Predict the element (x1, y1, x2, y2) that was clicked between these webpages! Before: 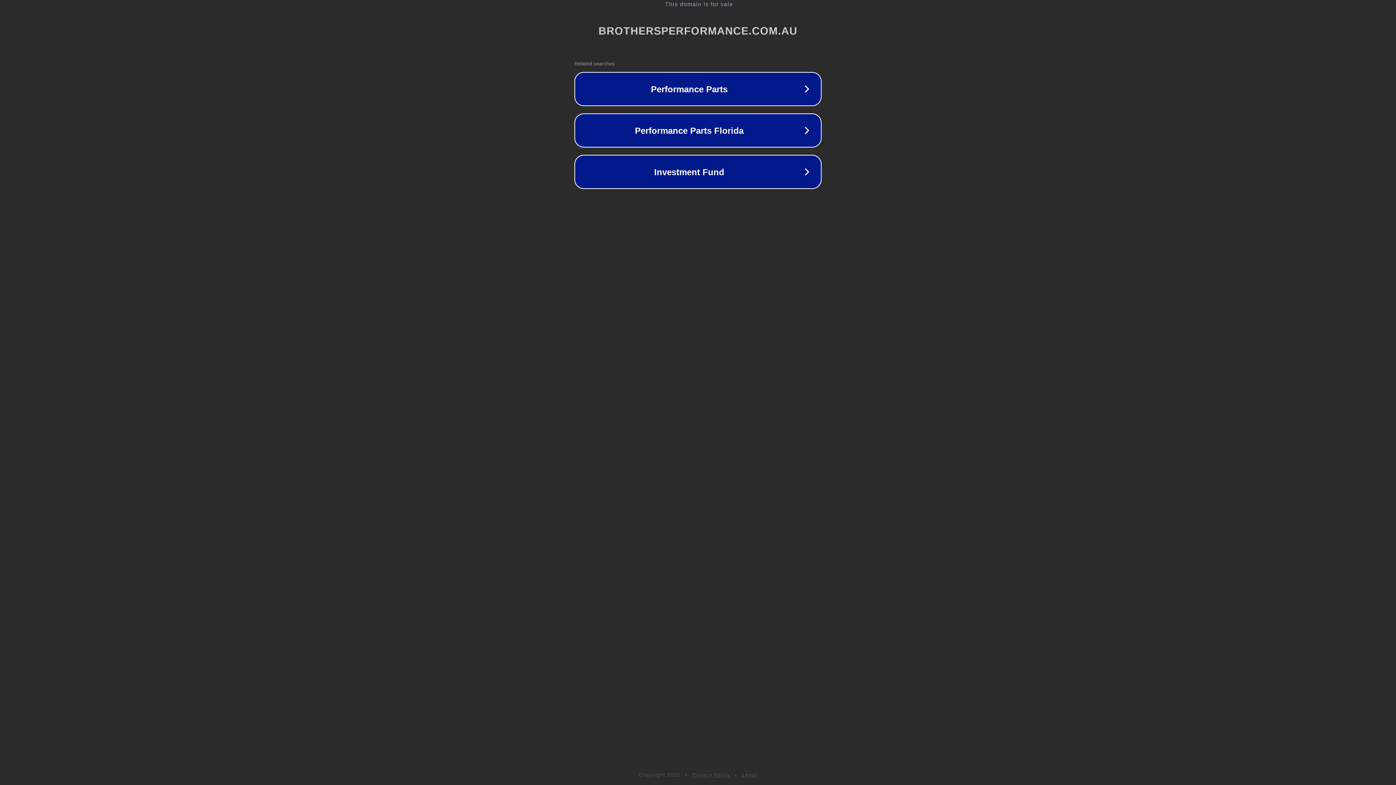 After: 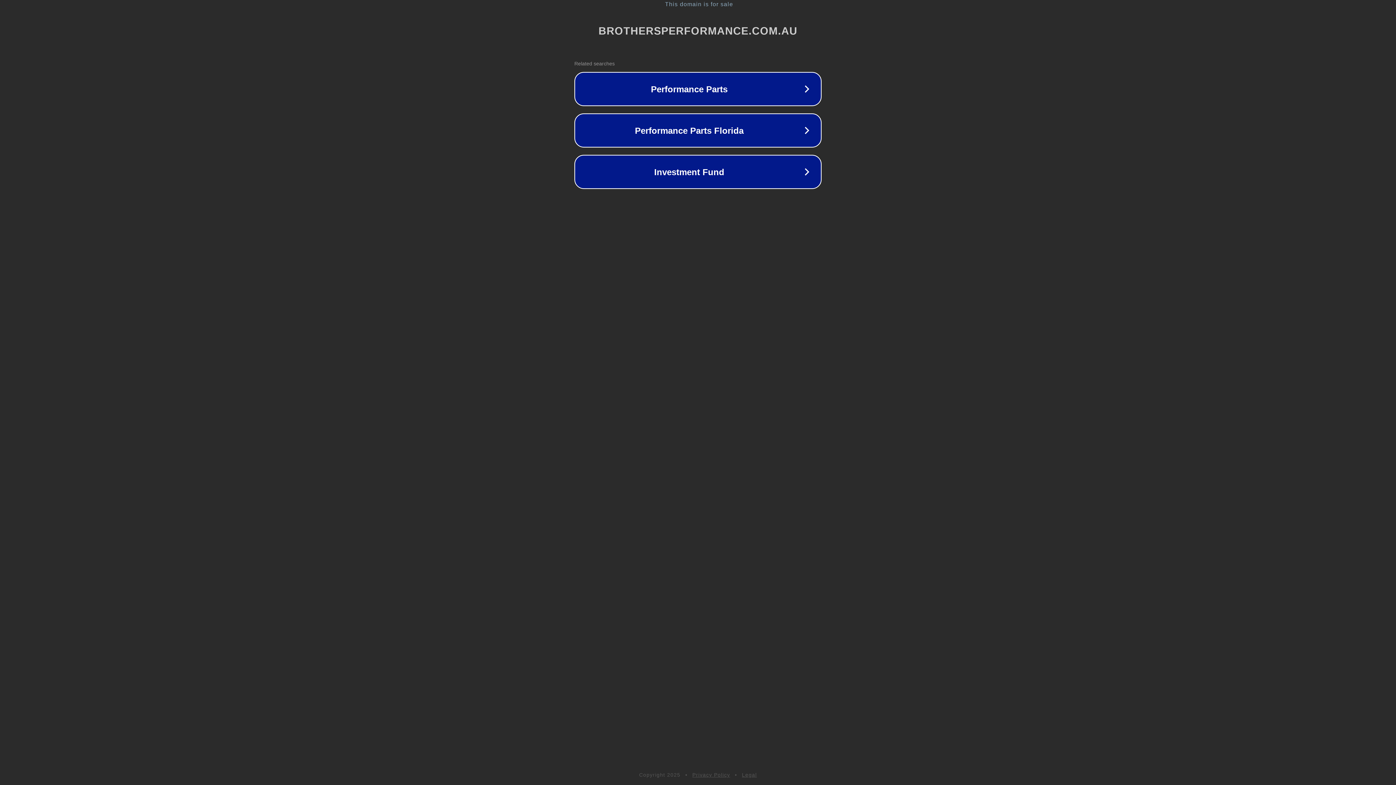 Action: bbox: (692, 772, 730, 778) label: Privacy Policy